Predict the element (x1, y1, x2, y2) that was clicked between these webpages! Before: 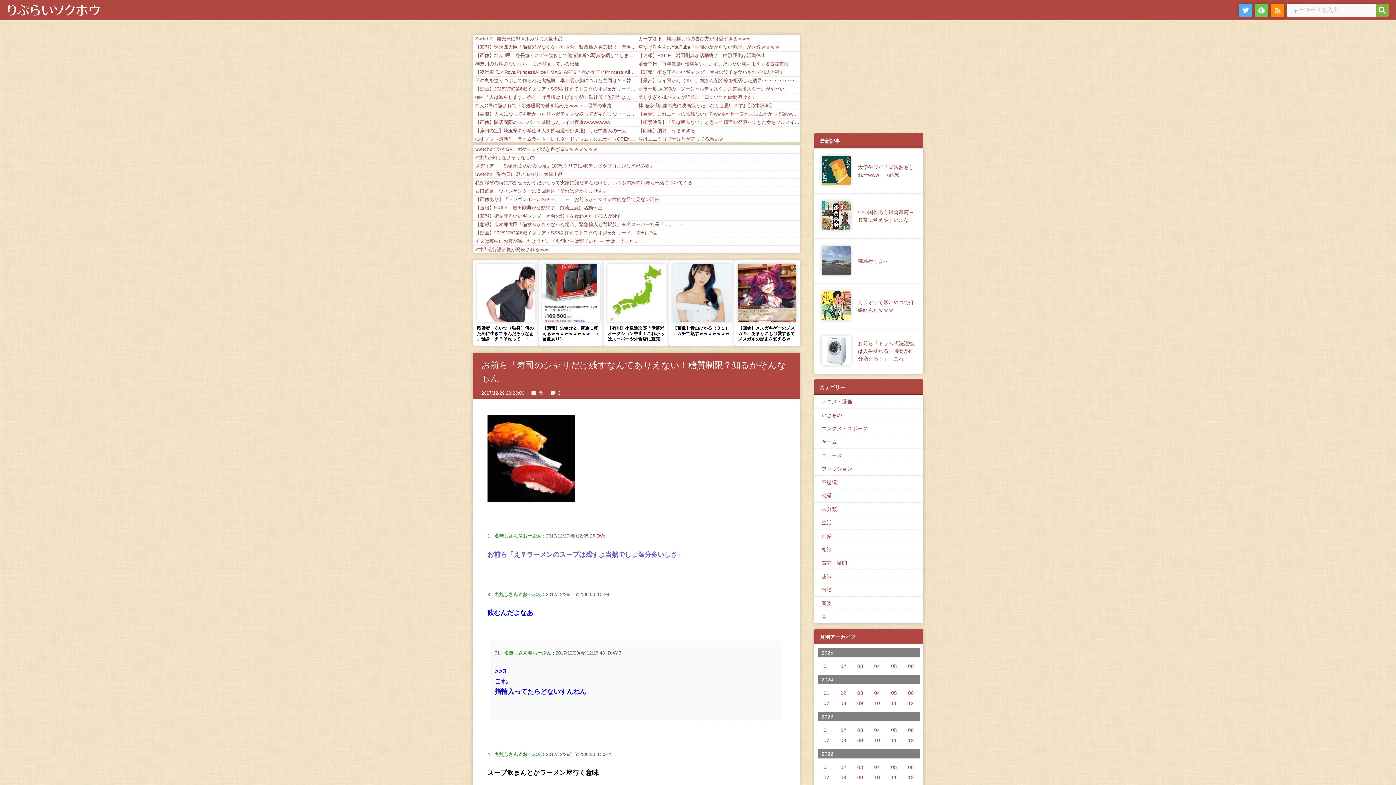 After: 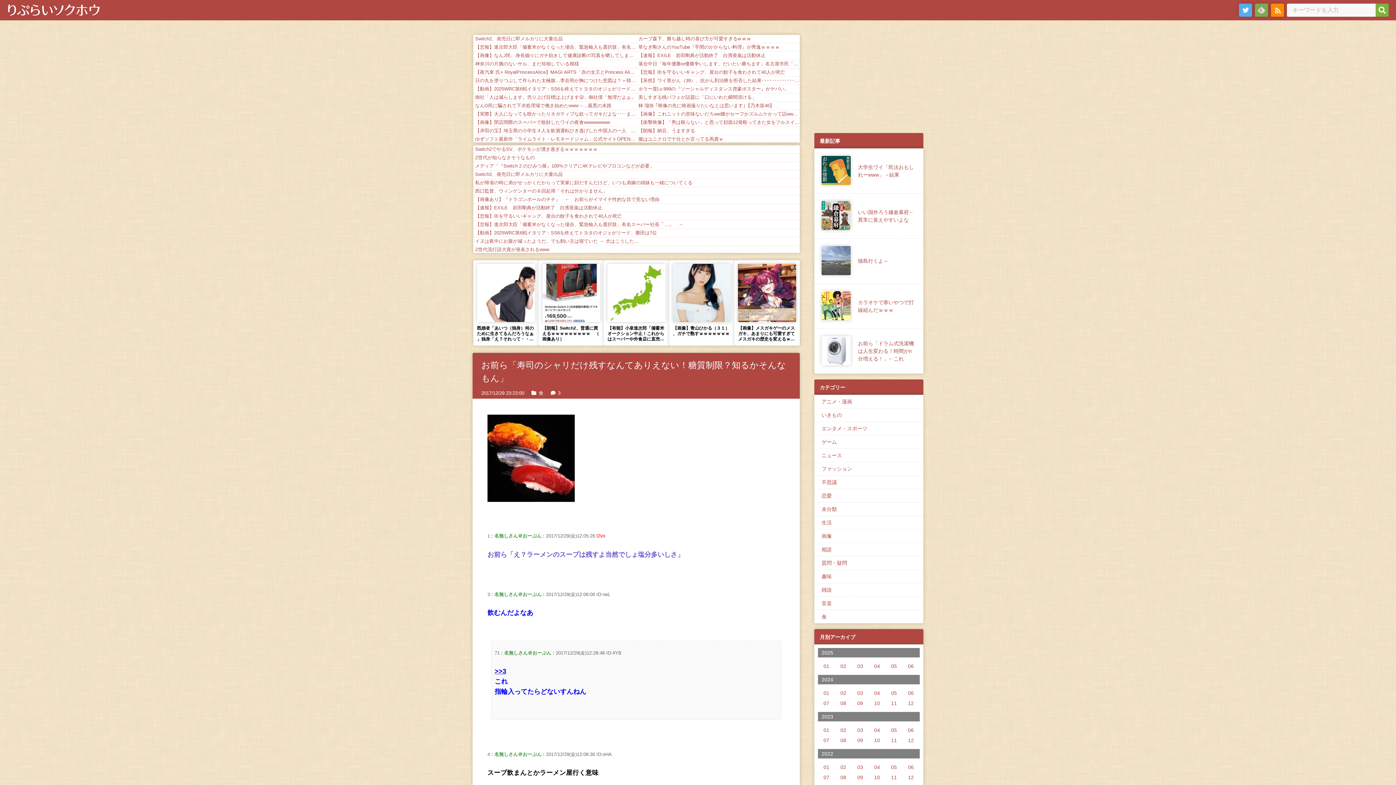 Action: bbox: (1255, 3, 1268, 16)